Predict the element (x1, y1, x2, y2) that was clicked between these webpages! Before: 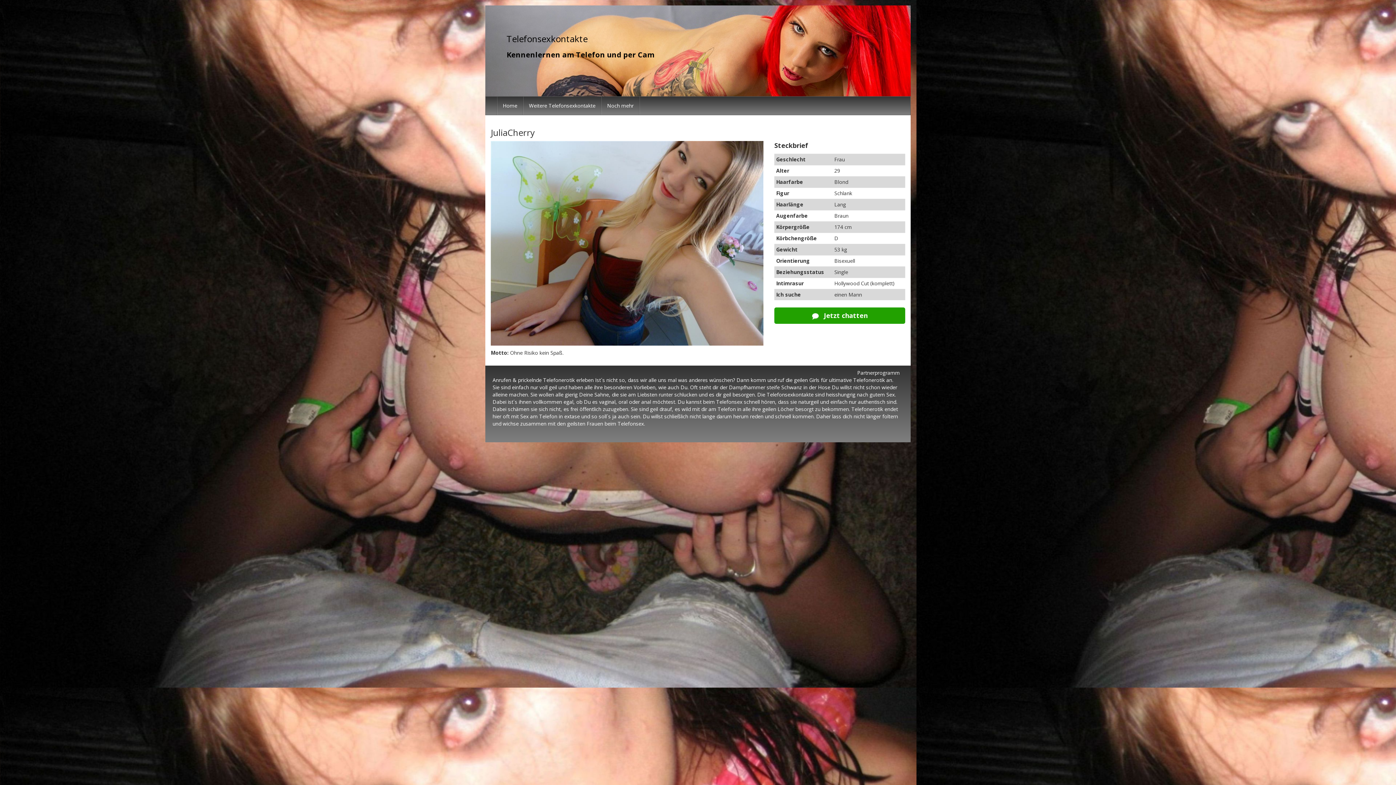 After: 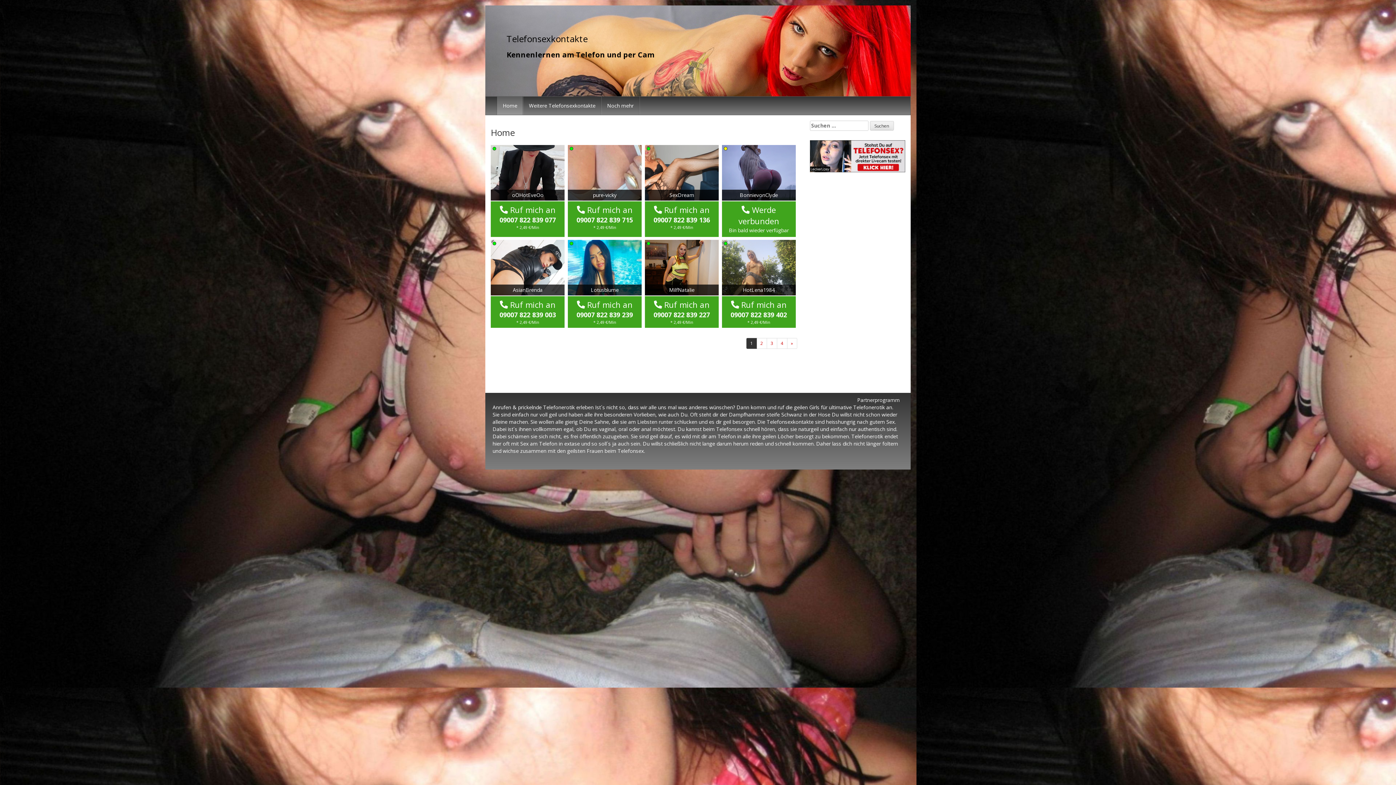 Action: label: Home bbox: (497, 96, 522, 114)